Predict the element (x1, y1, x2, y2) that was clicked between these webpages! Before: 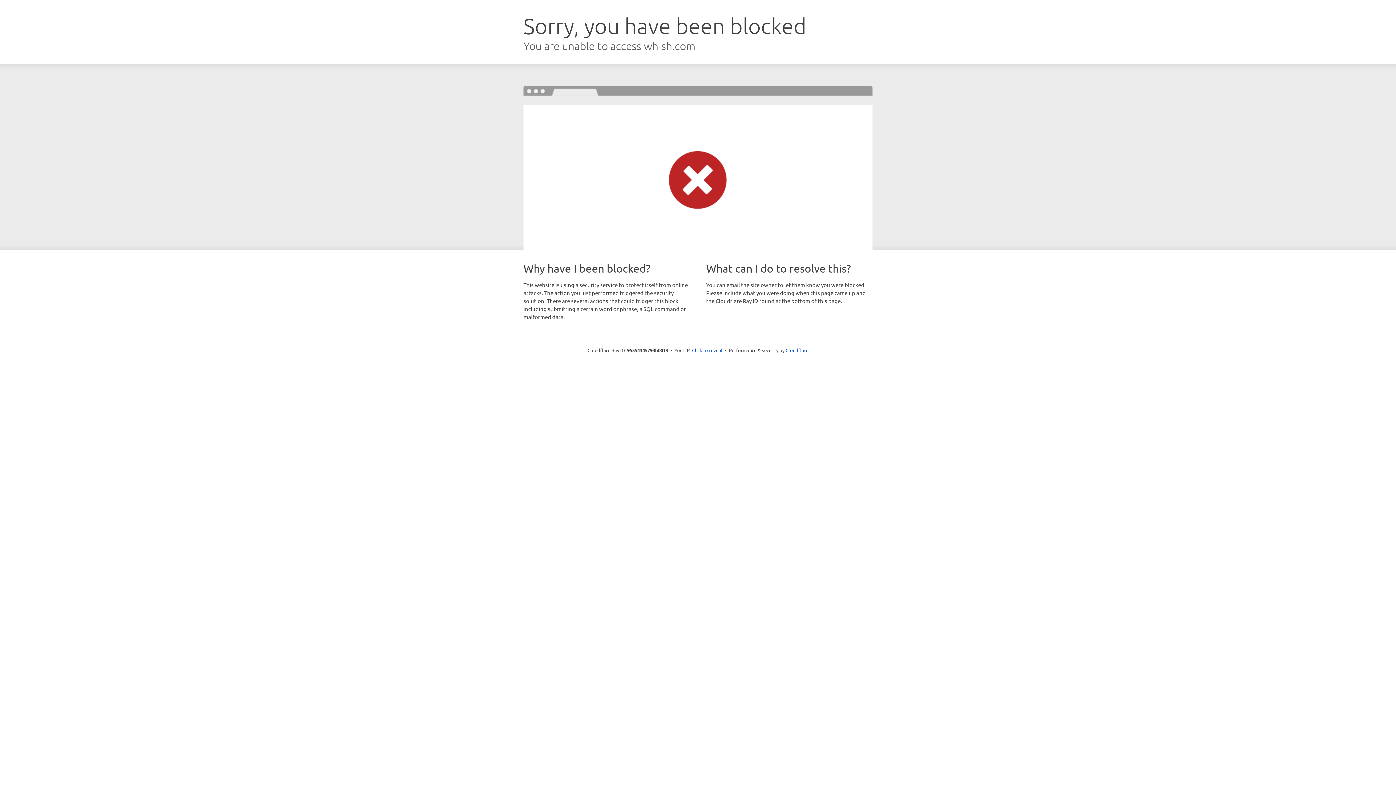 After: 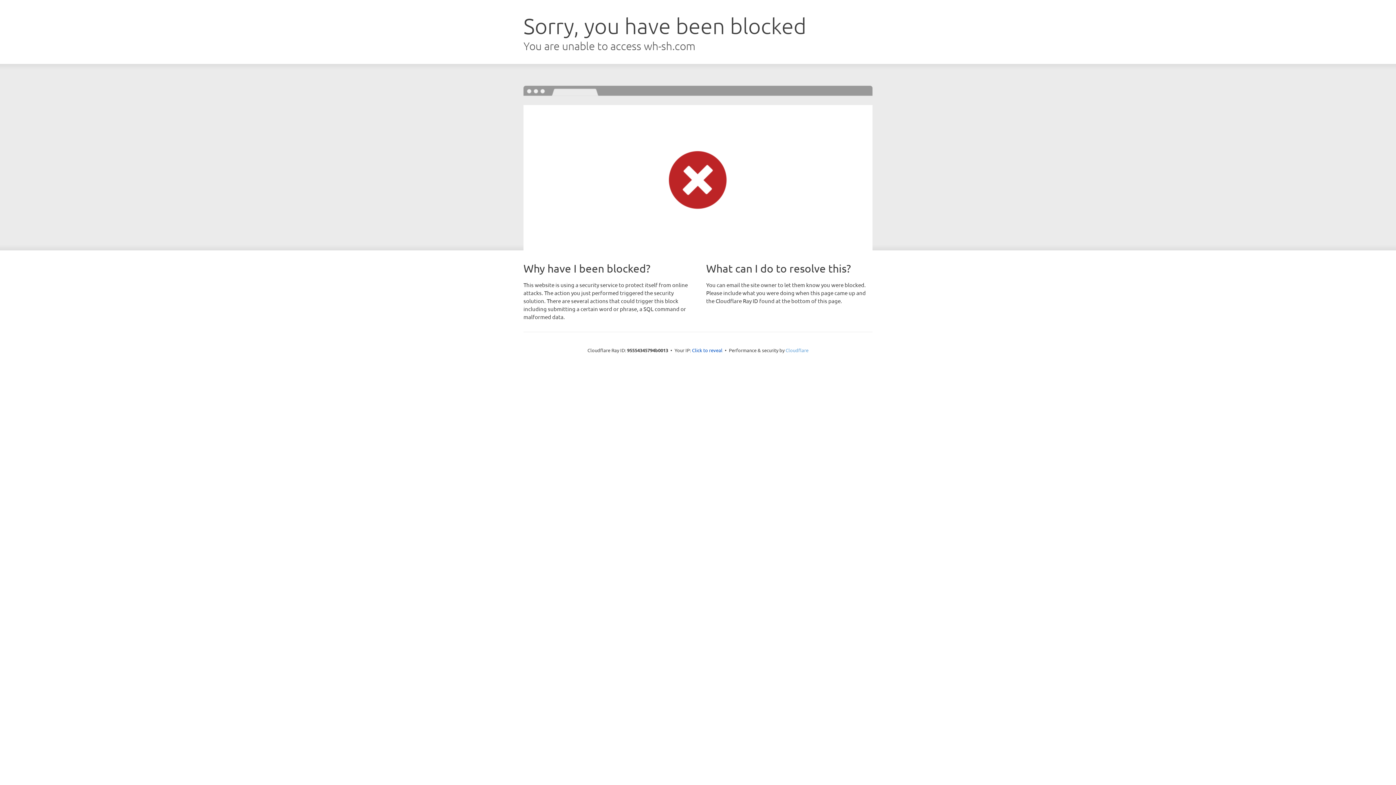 Action: label: Cloudflare bbox: (785, 347, 808, 353)